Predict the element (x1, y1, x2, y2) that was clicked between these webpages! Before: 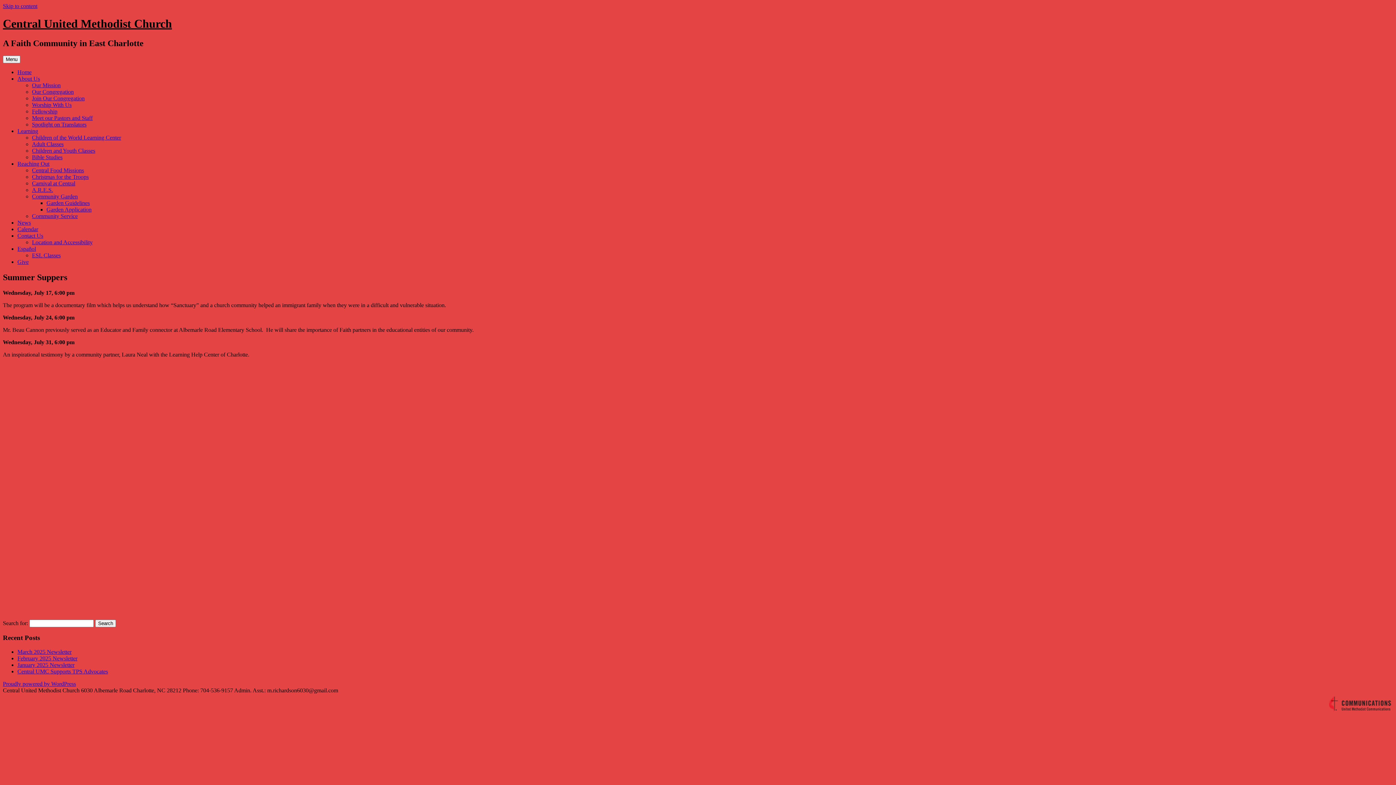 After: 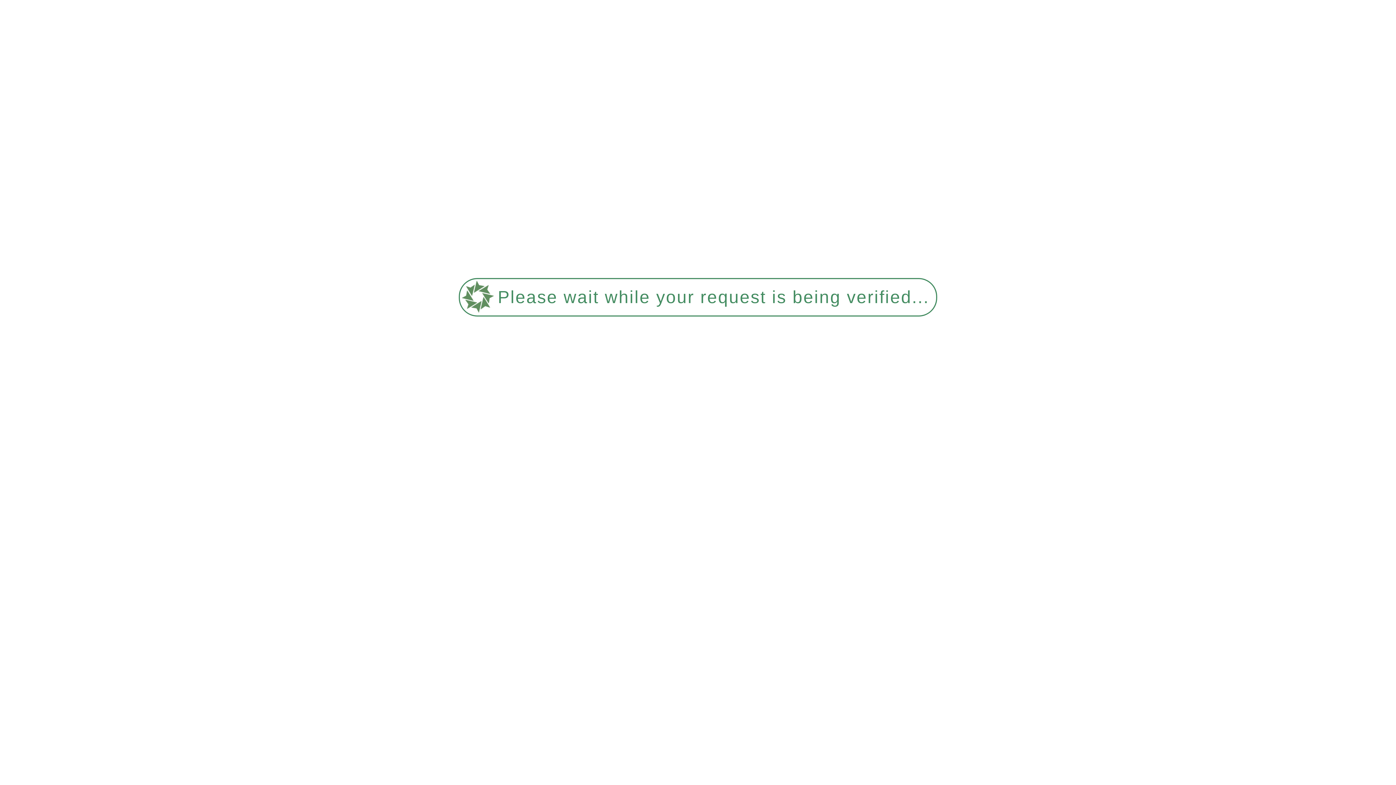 Action: label: Carnival at Central bbox: (32, 180, 75, 186)